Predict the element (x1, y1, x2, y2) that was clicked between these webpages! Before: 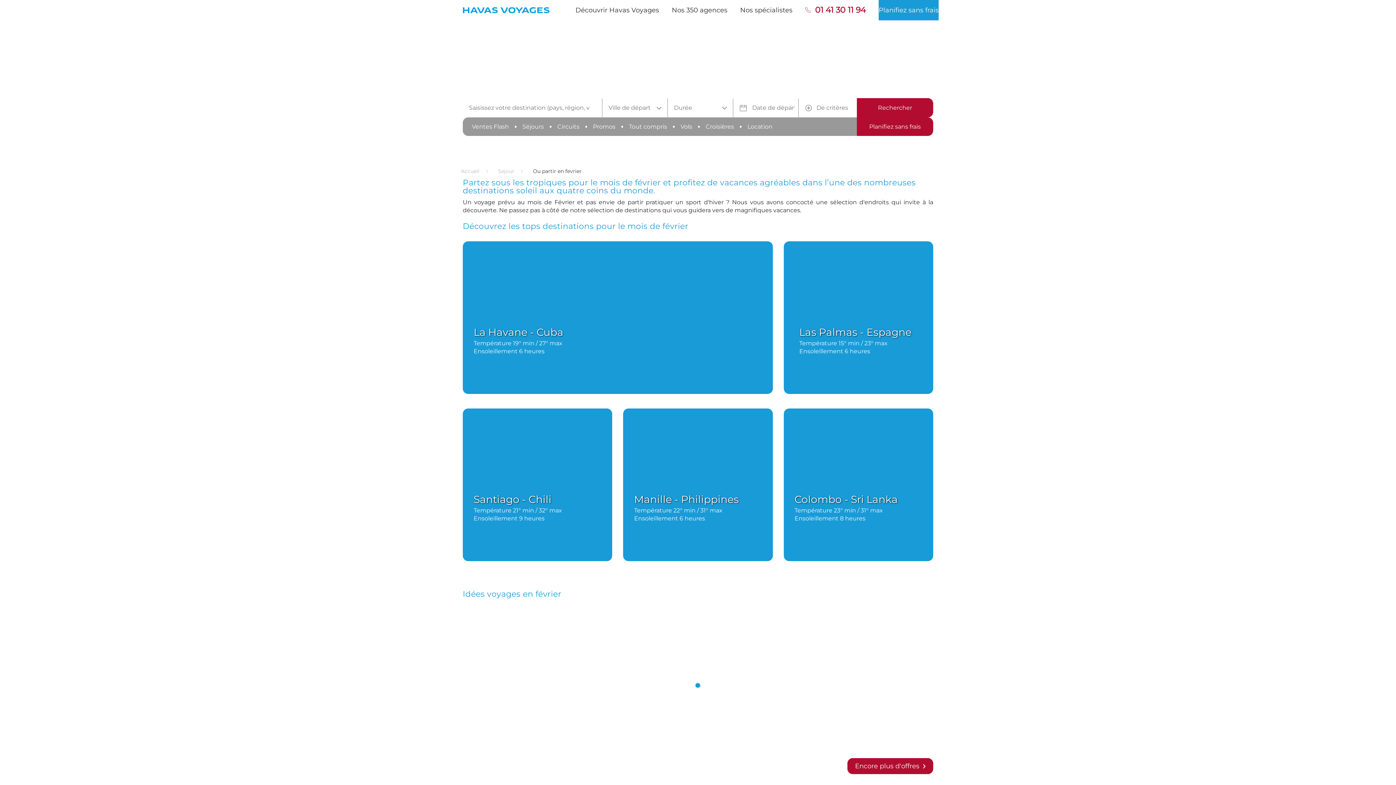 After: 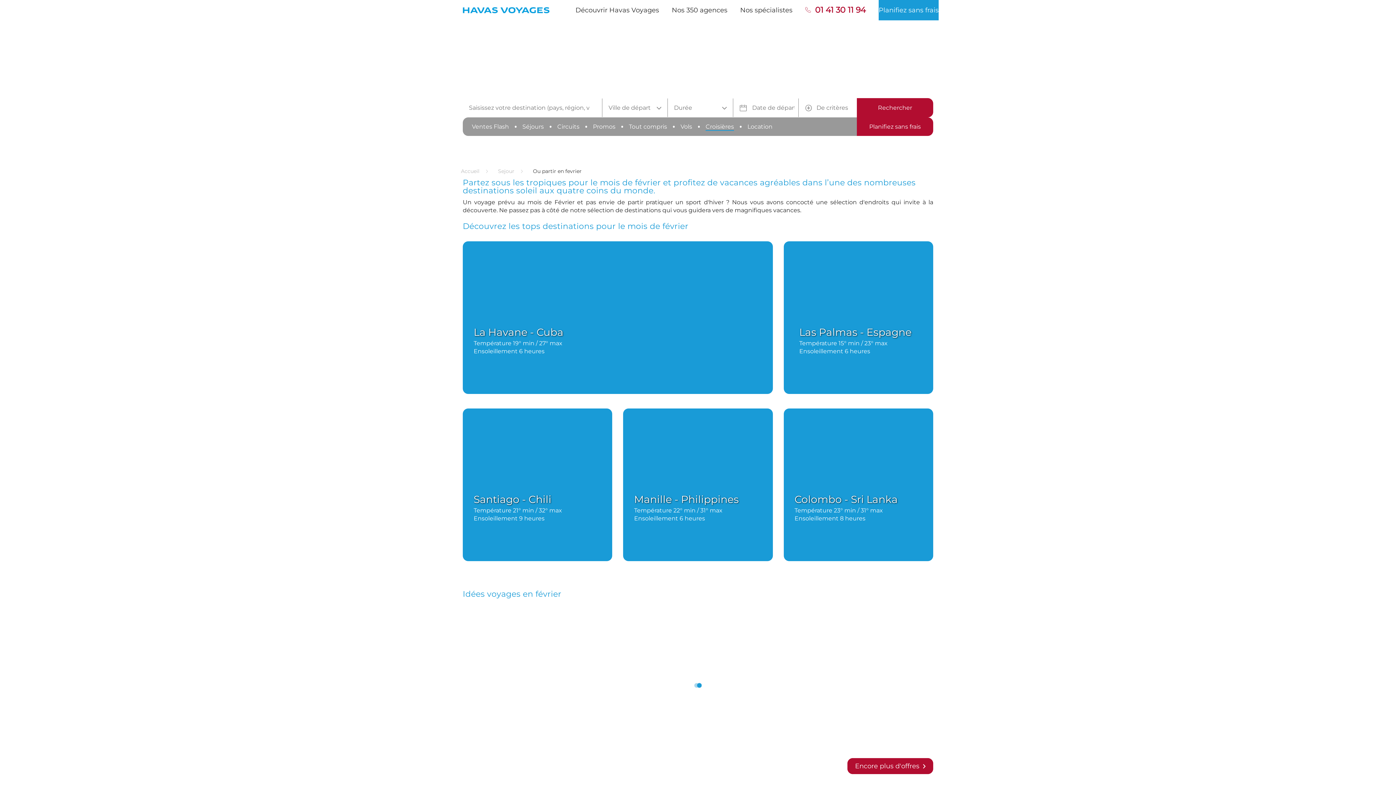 Action: label: Croisières bbox: (705, 122, 734, 130)